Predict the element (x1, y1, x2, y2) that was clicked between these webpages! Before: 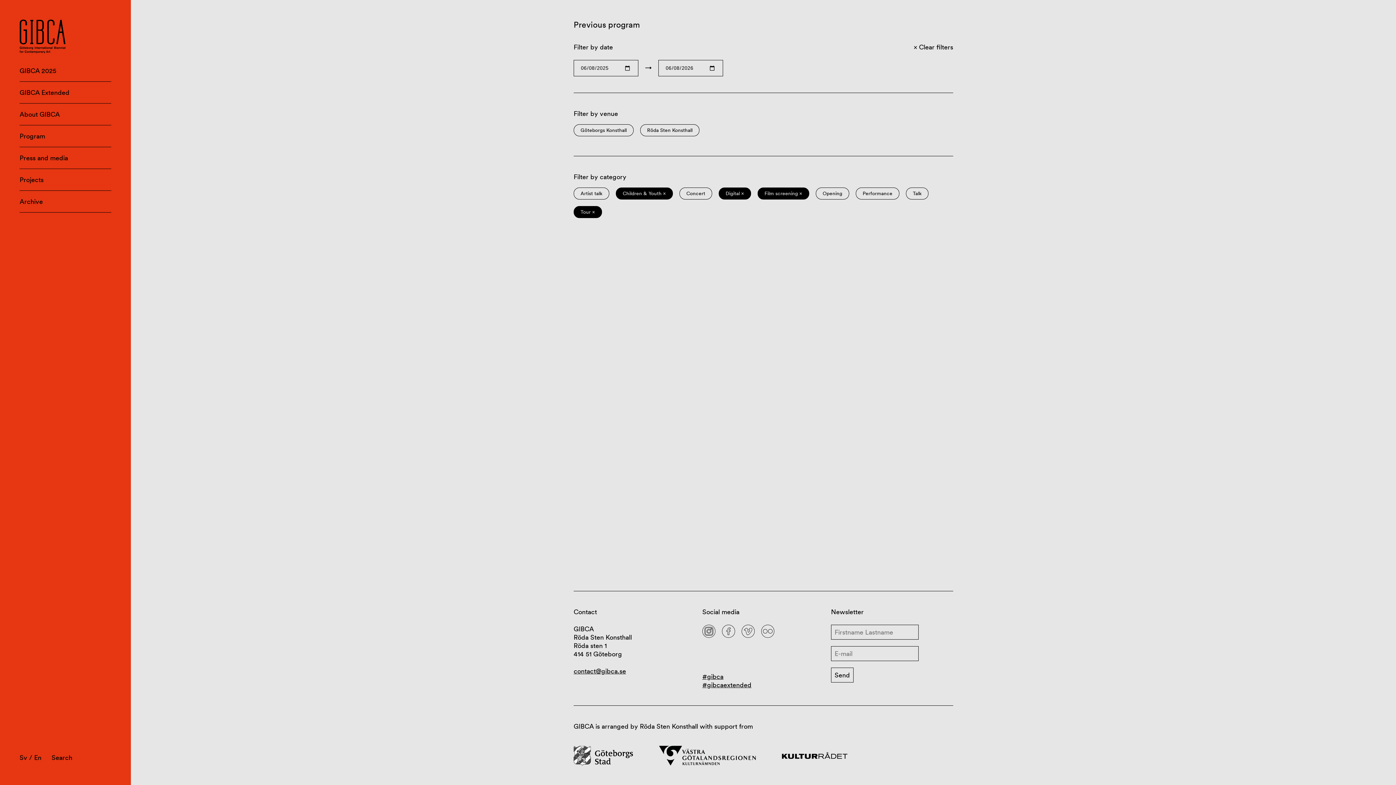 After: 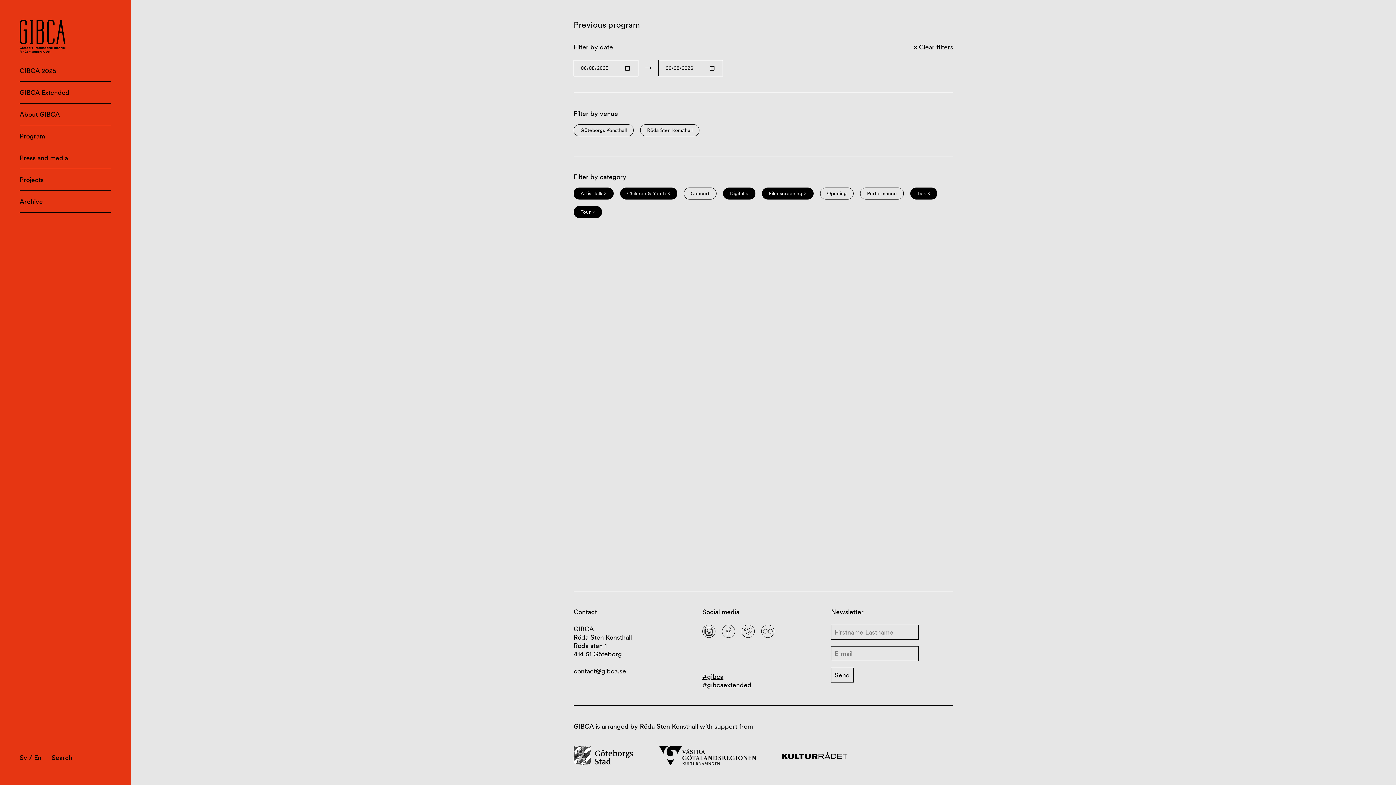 Action: bbox: (573, 187, 609, 199) label: Artist talk